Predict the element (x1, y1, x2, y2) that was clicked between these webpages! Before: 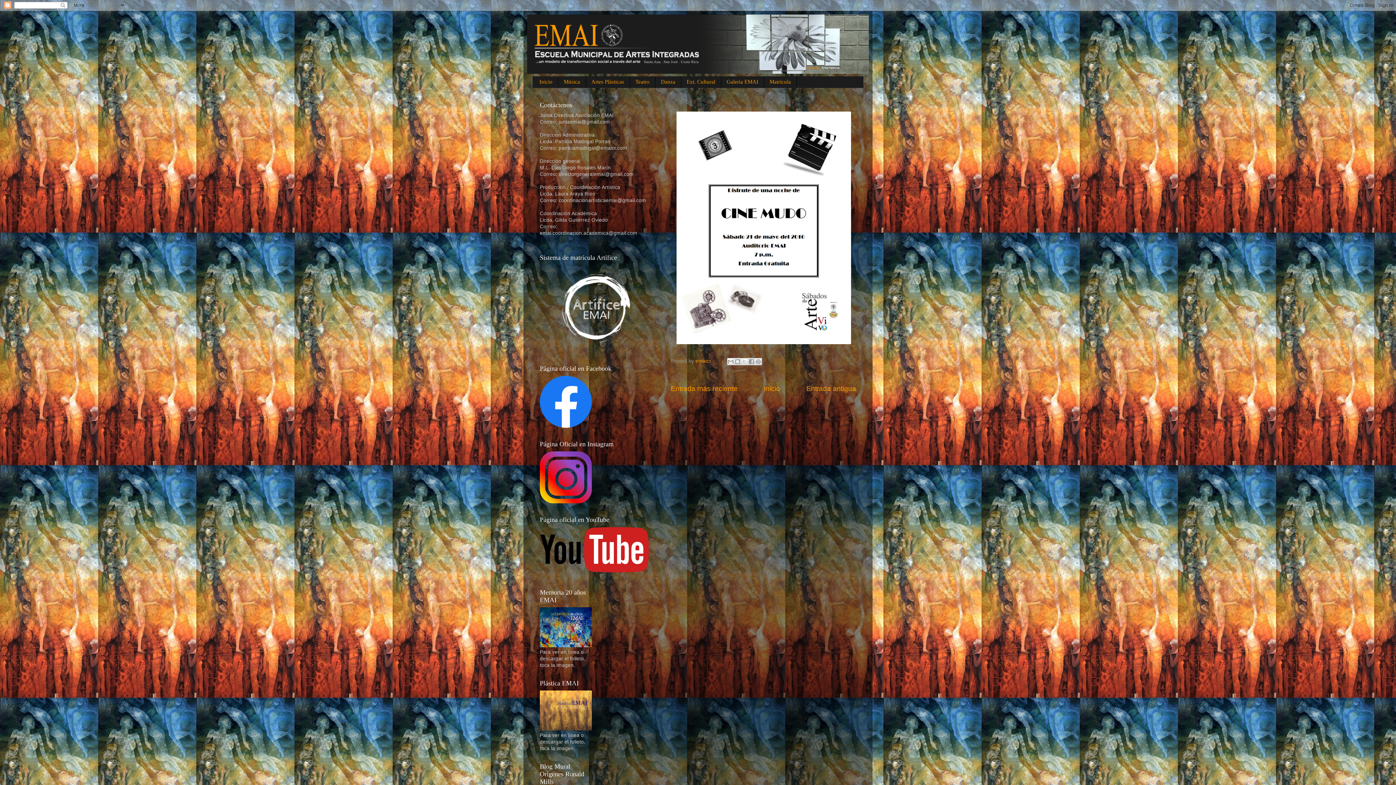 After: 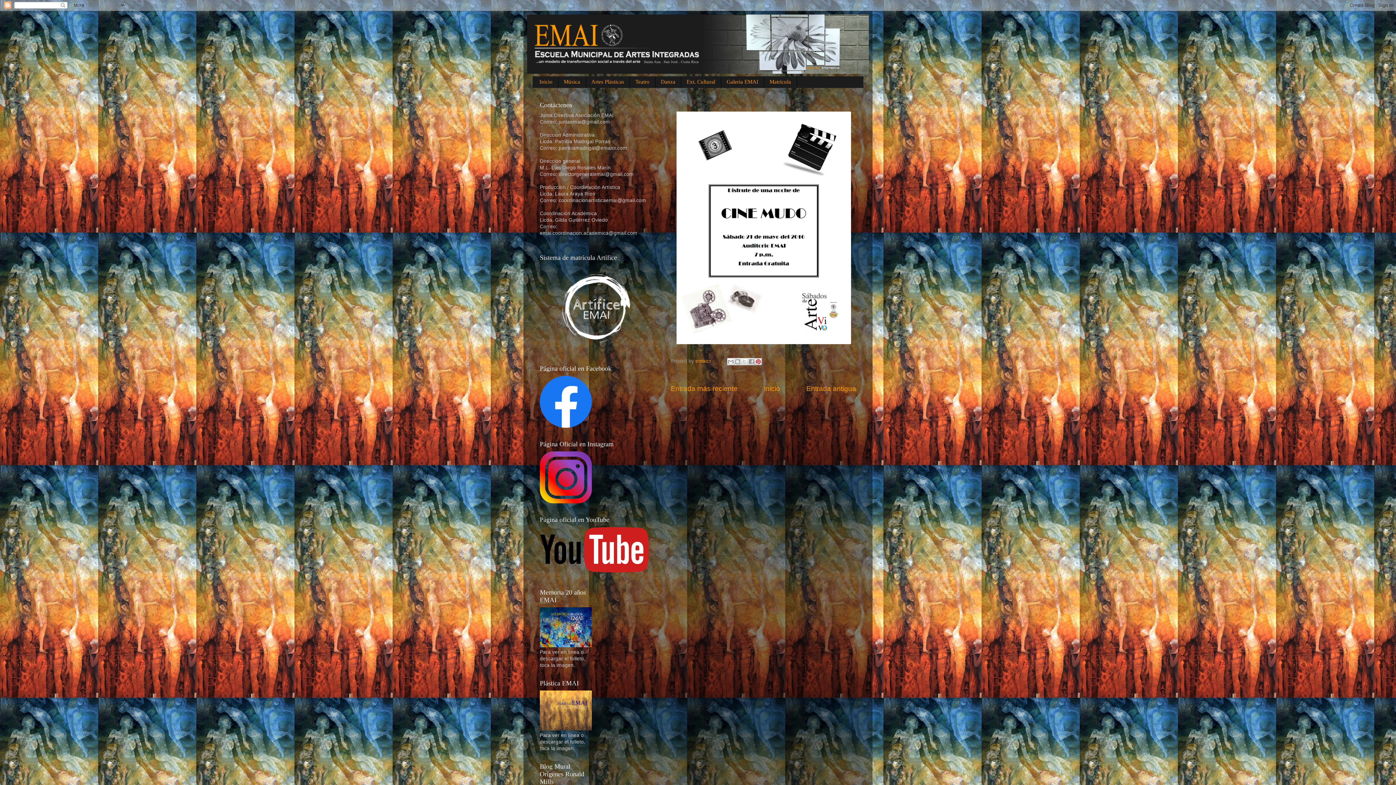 Action: bbox: (754, 358, 762, 365) label: Compartir en Pinterest